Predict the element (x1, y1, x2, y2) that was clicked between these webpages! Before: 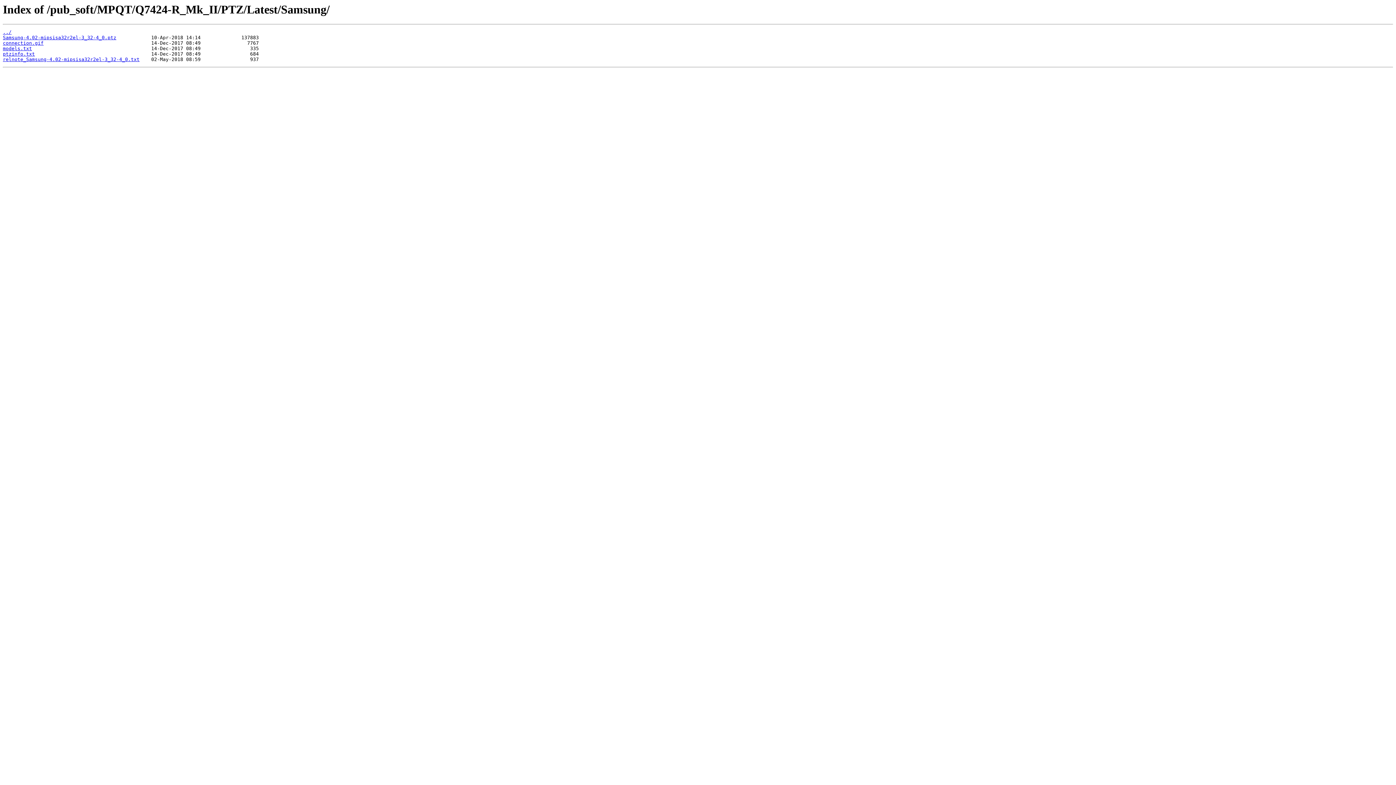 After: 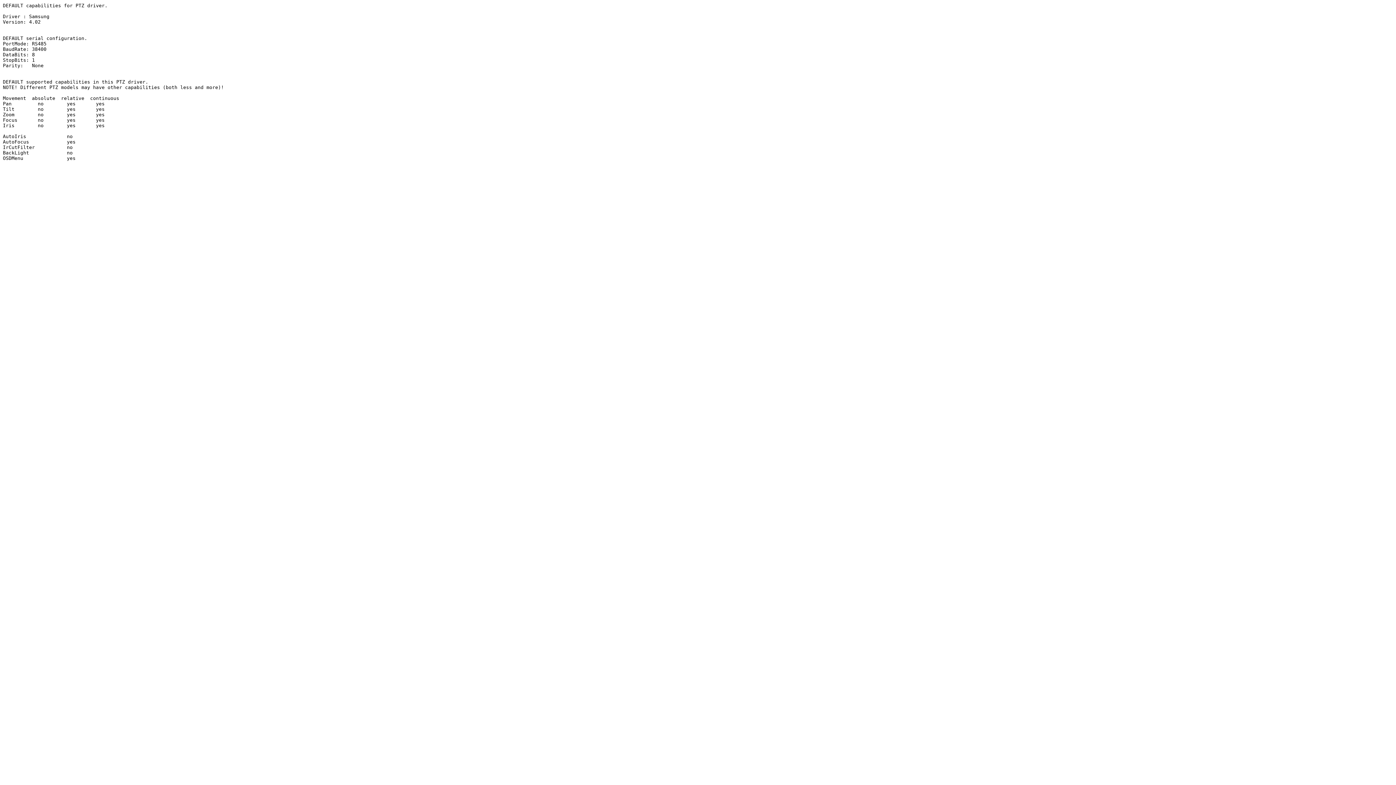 Action: bbox: (2, 51, 34, 56) label: ptzinfo.txt